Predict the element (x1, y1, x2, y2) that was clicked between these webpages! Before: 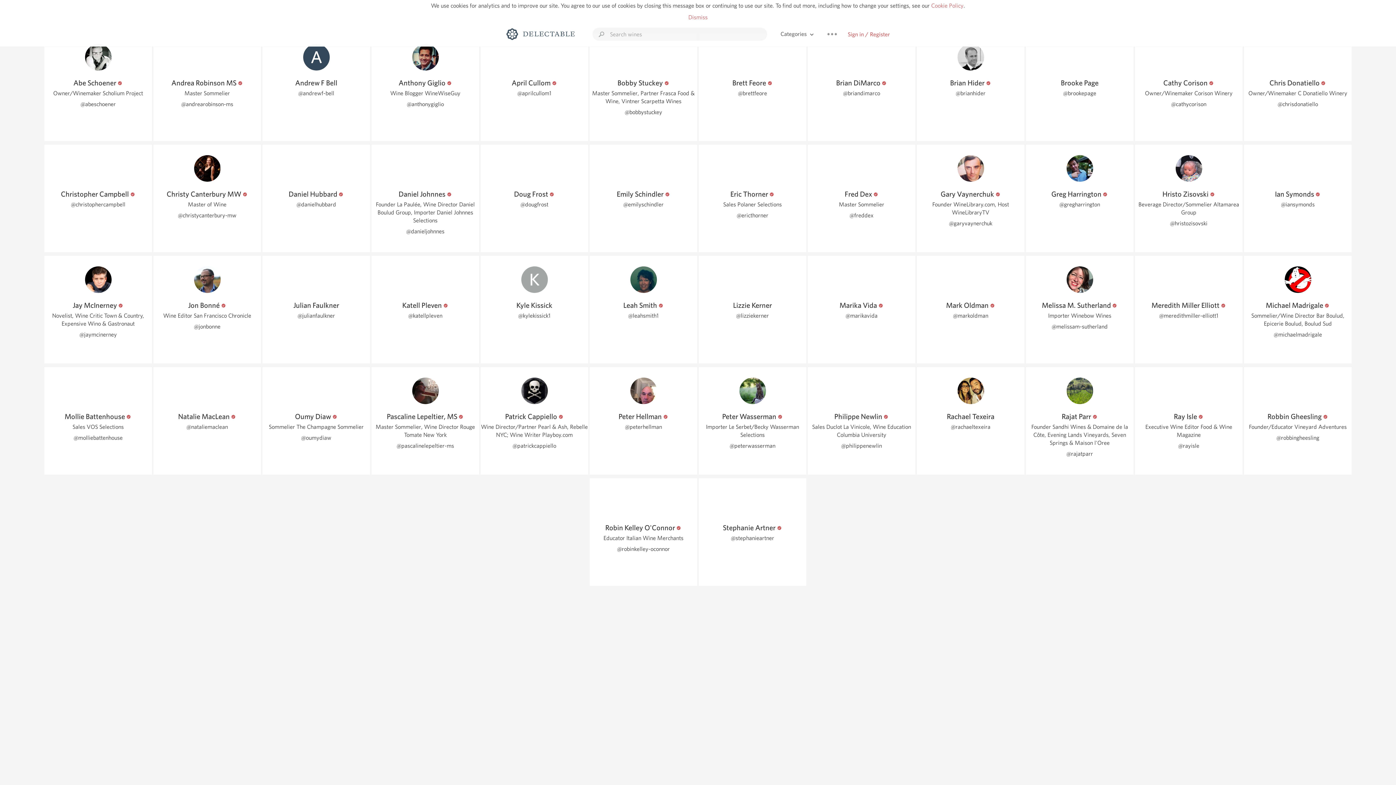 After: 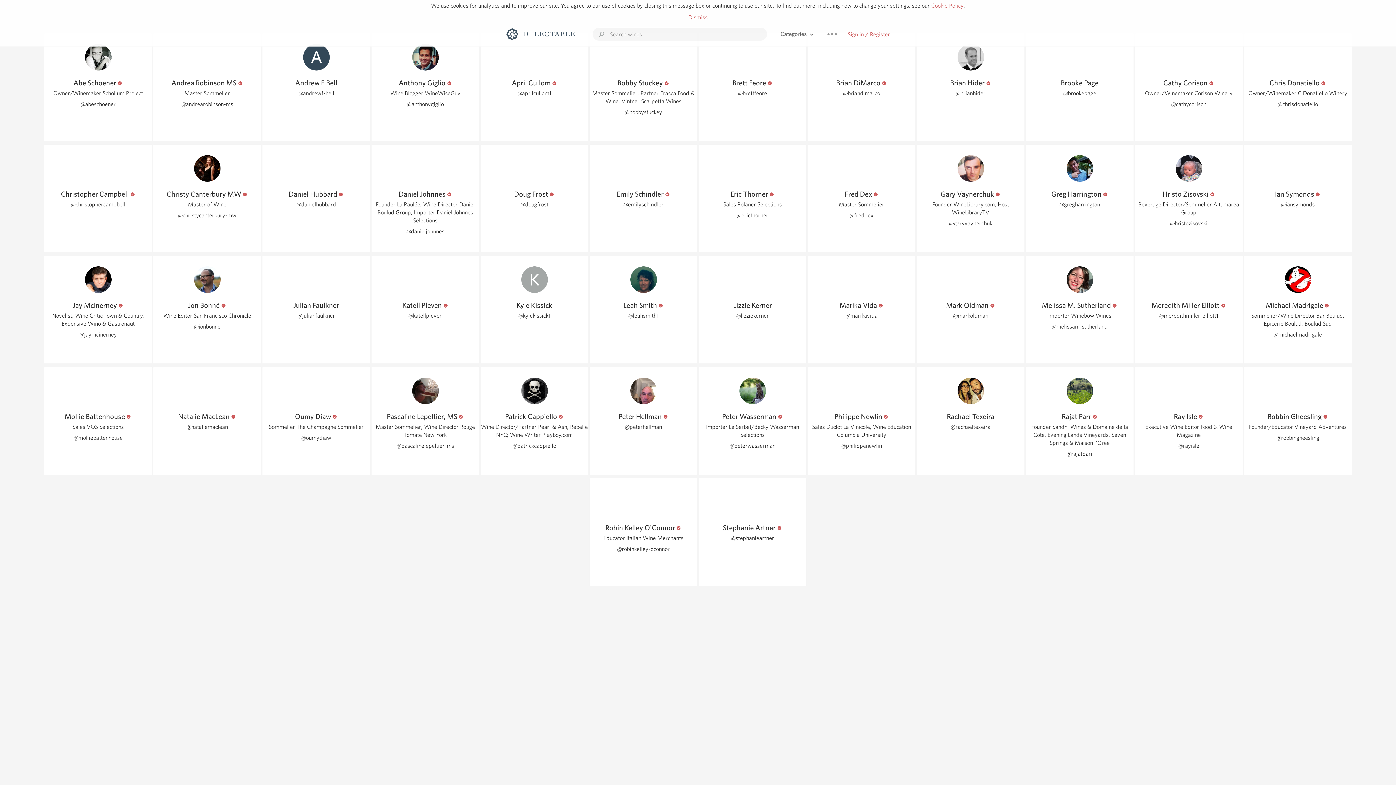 Action: bbox: (816, 27, 848, 44)